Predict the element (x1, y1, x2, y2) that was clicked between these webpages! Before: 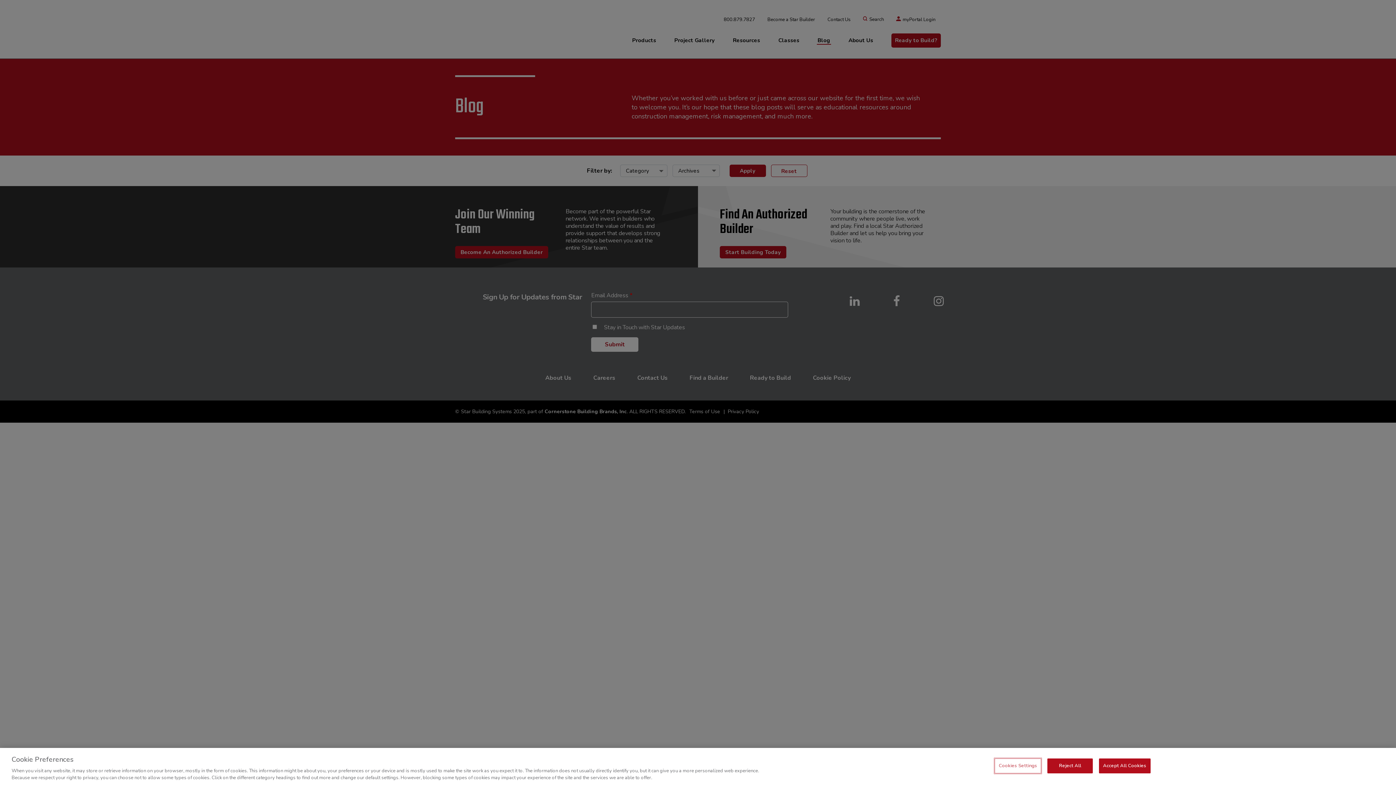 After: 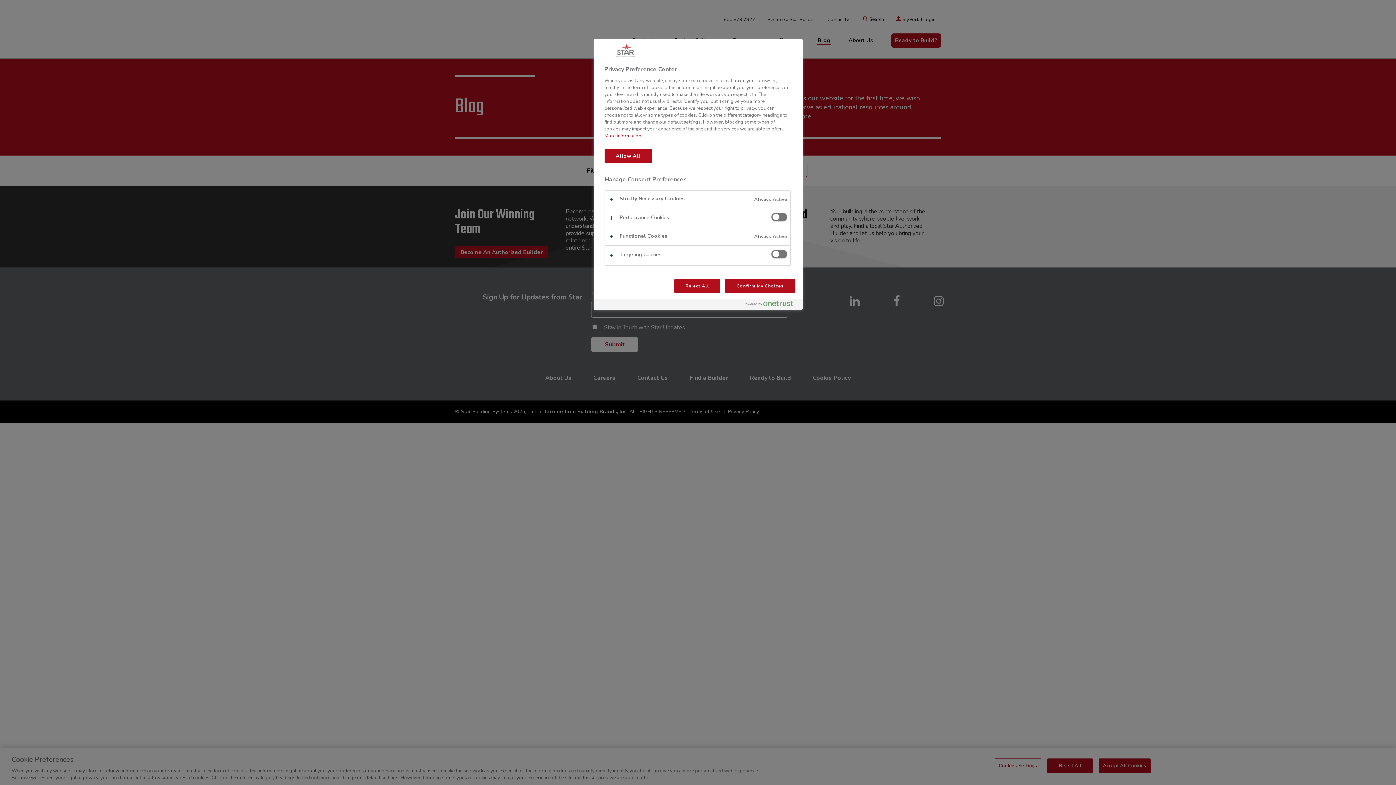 Action: label: Cookies Settings bbox: (994, 758, 1041, 773)